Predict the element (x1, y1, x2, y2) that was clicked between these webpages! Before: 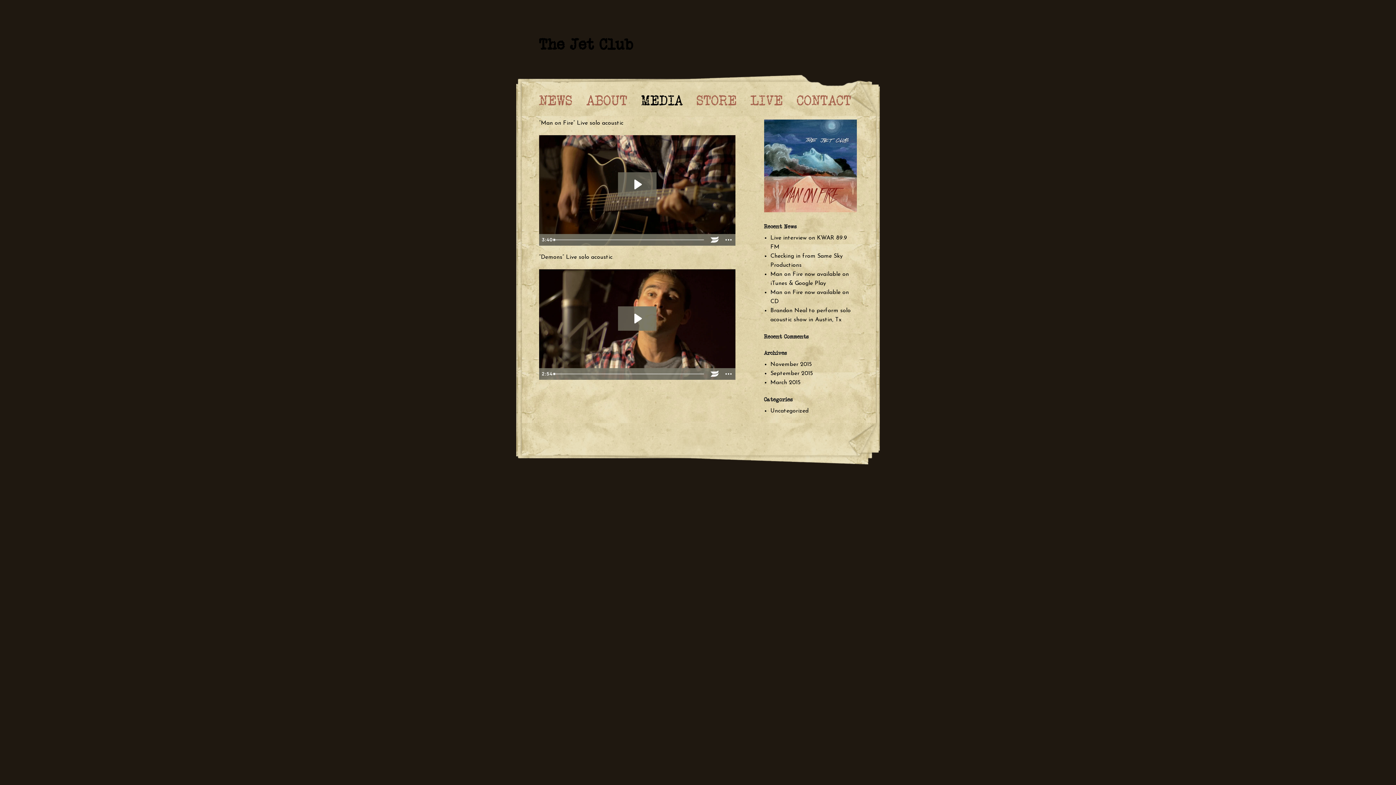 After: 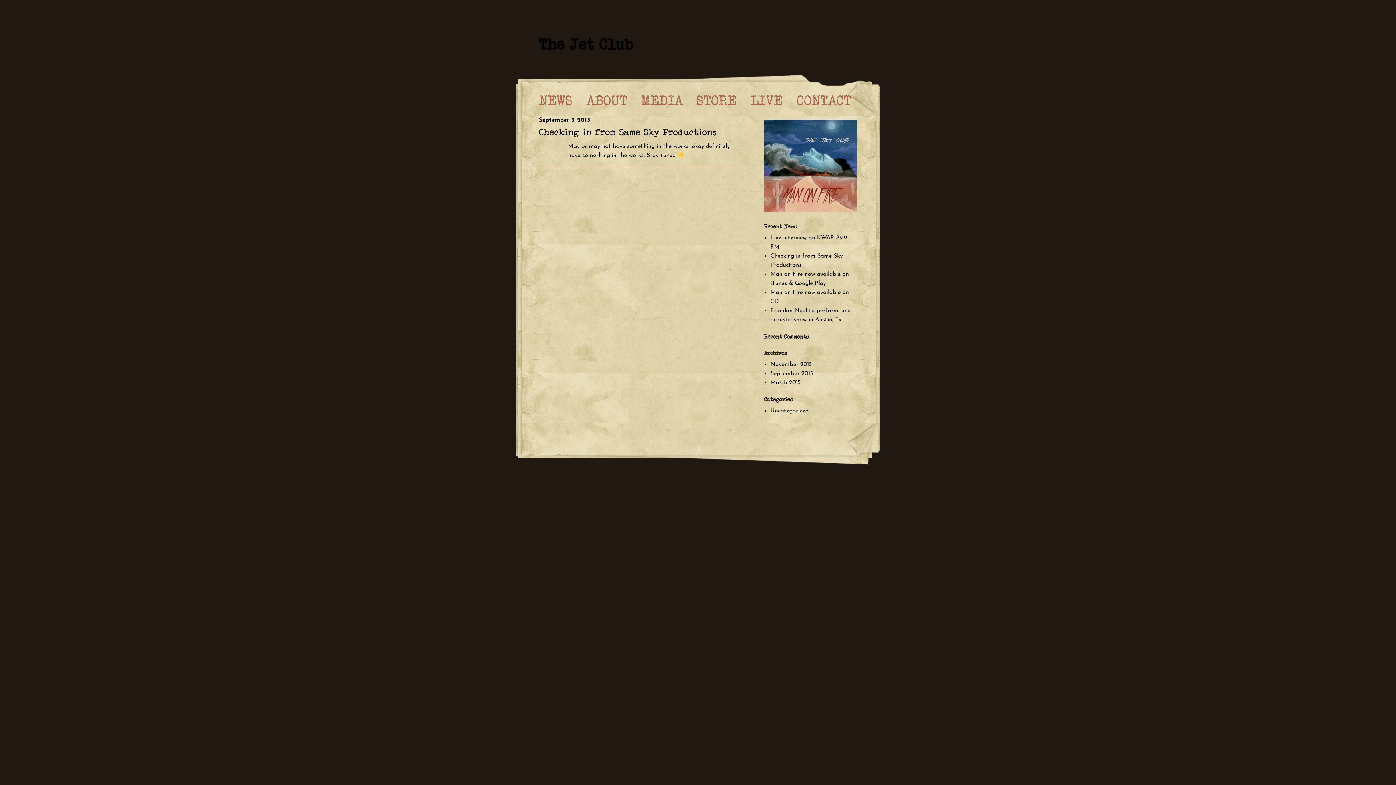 Action: label: September 2015 bbox: (770, 370, 813, 376)